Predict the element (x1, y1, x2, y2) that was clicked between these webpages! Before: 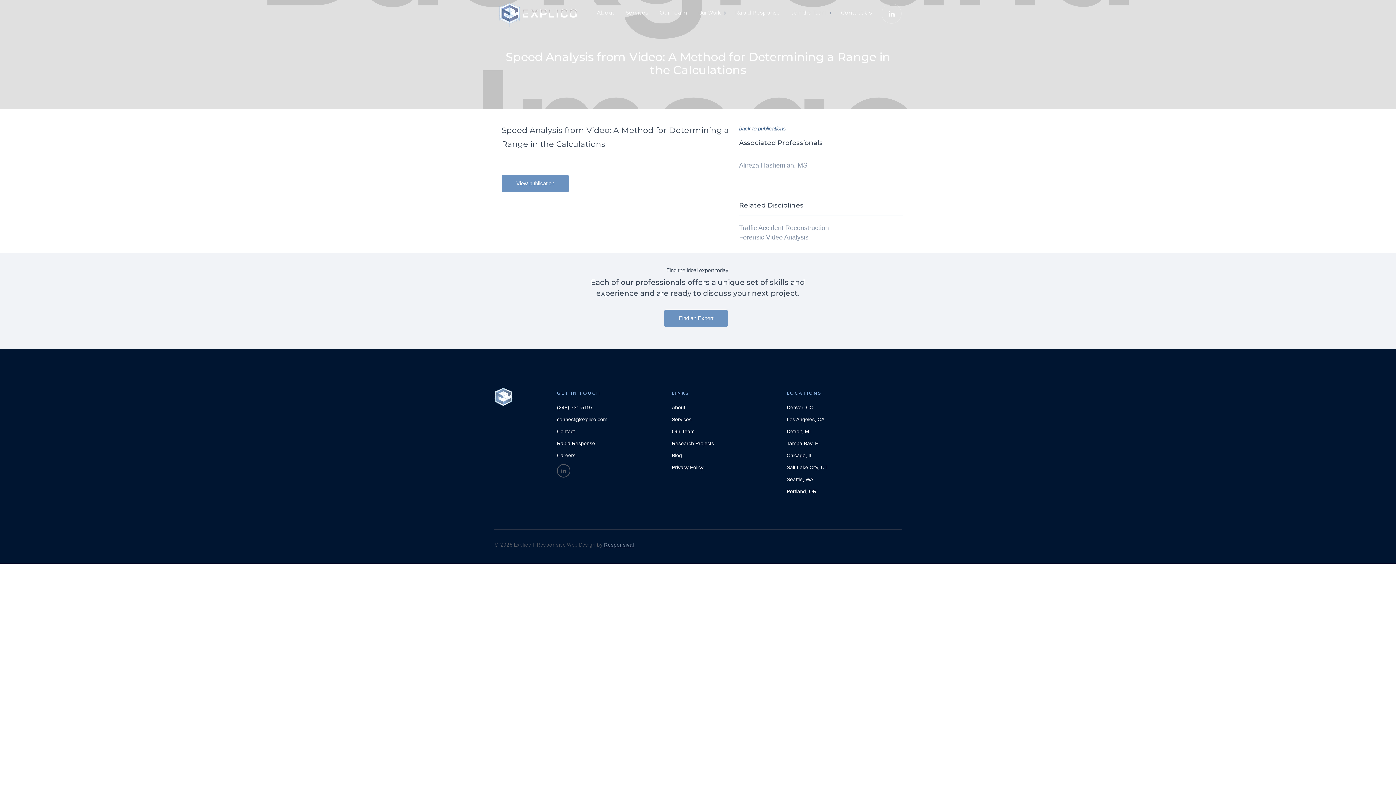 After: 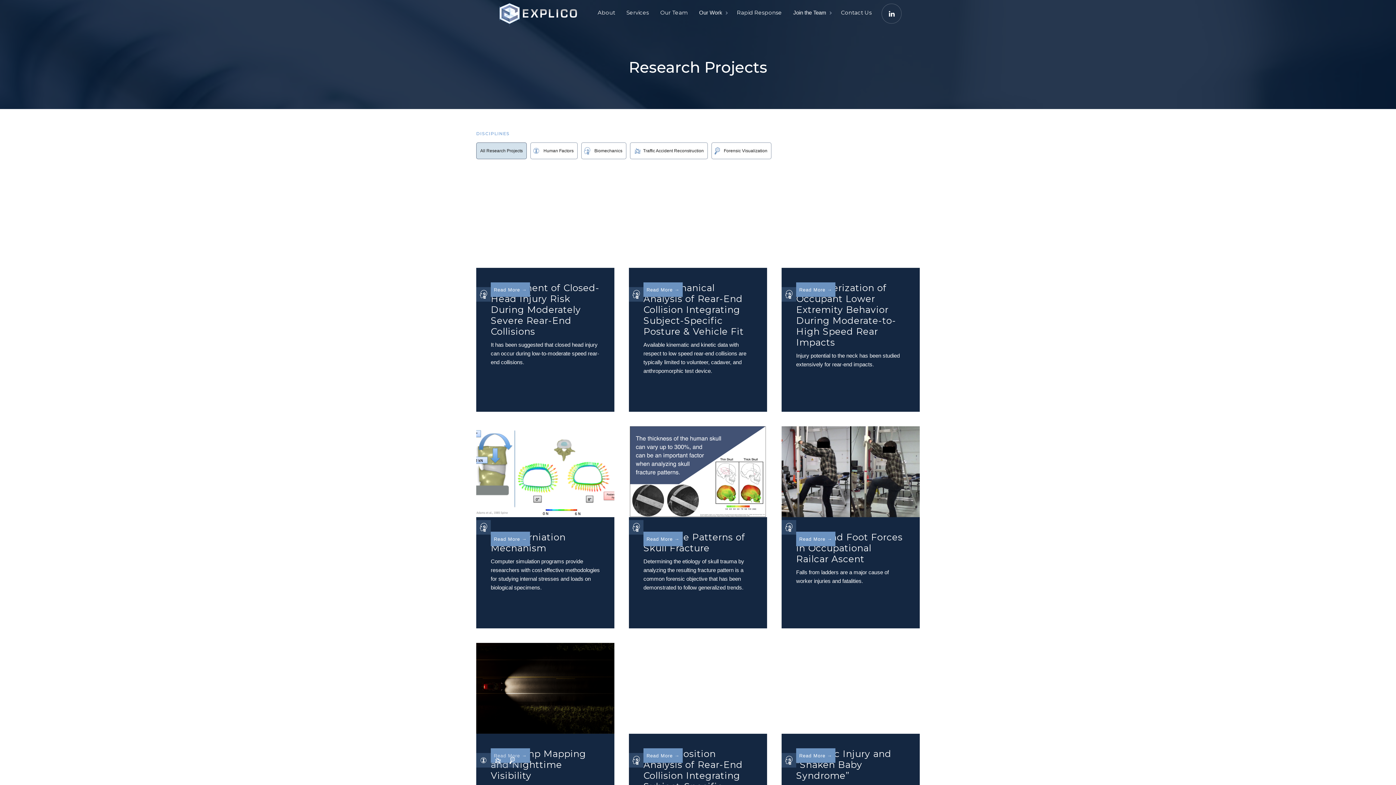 Action: bbox: (672, 440, 740, 446) label: Research Projects